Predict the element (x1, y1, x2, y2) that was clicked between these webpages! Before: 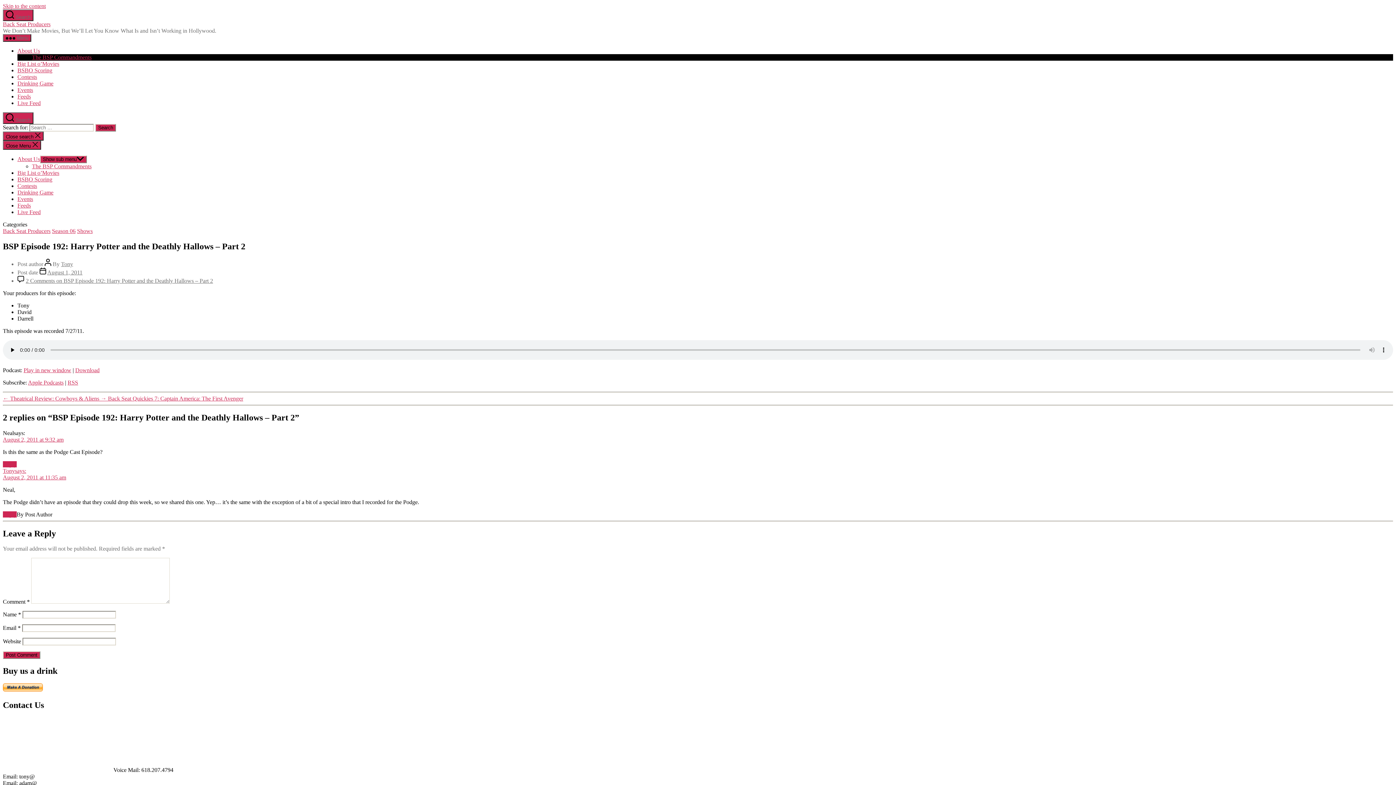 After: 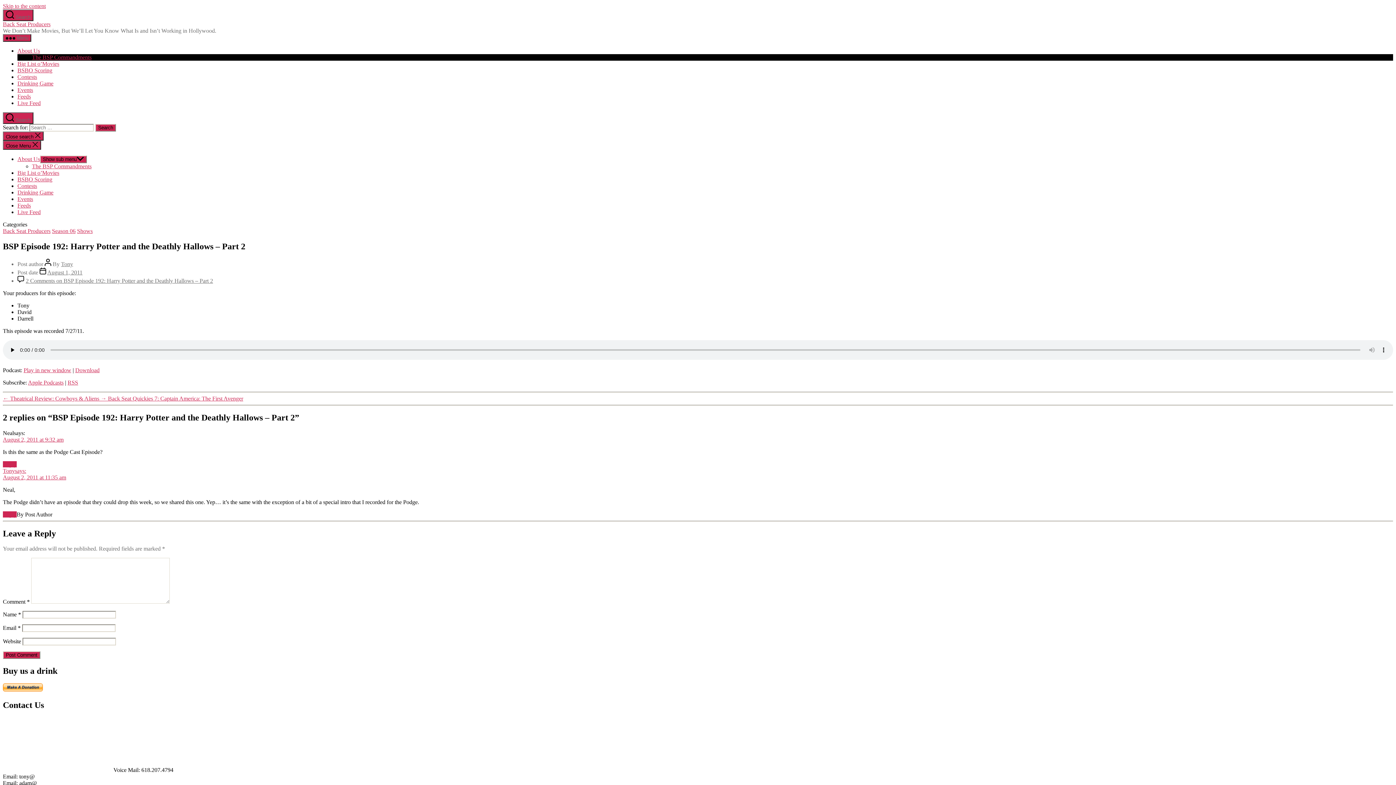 Action: bbox: (23, 367, 71, 373) label: Play in new window